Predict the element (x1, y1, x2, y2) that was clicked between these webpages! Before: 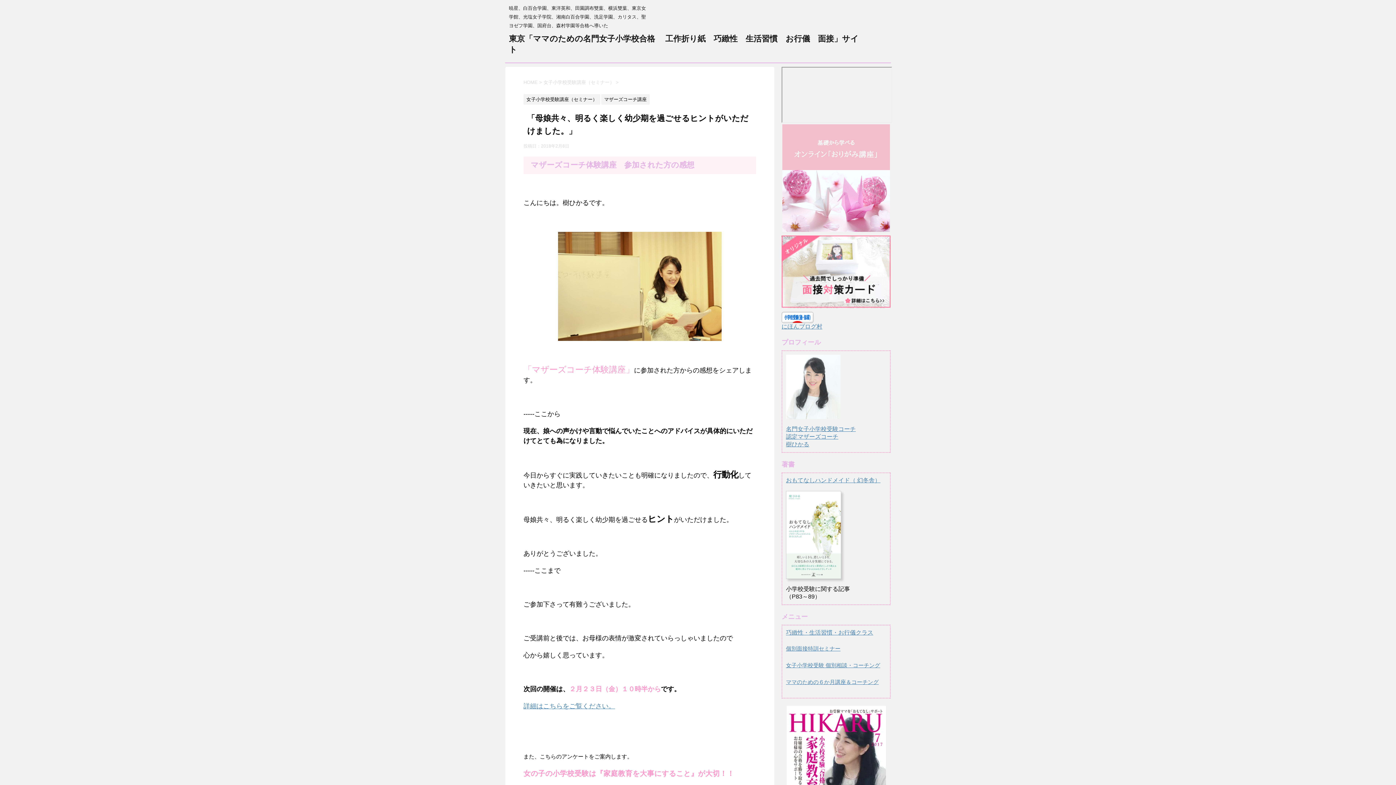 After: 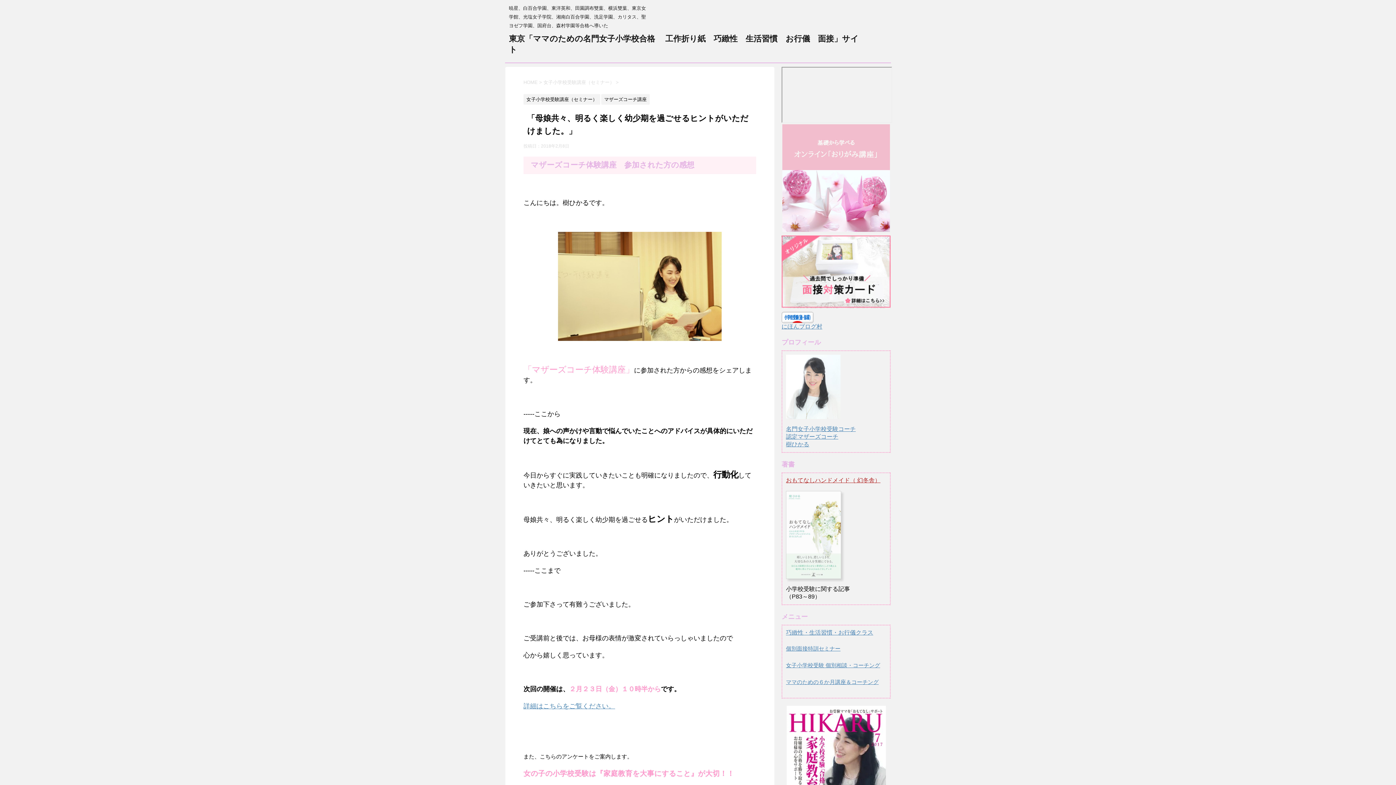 Action: bbox: (786, 477, 880, 579) label: おもてなしハンドメイド（ 幻冬舎）

